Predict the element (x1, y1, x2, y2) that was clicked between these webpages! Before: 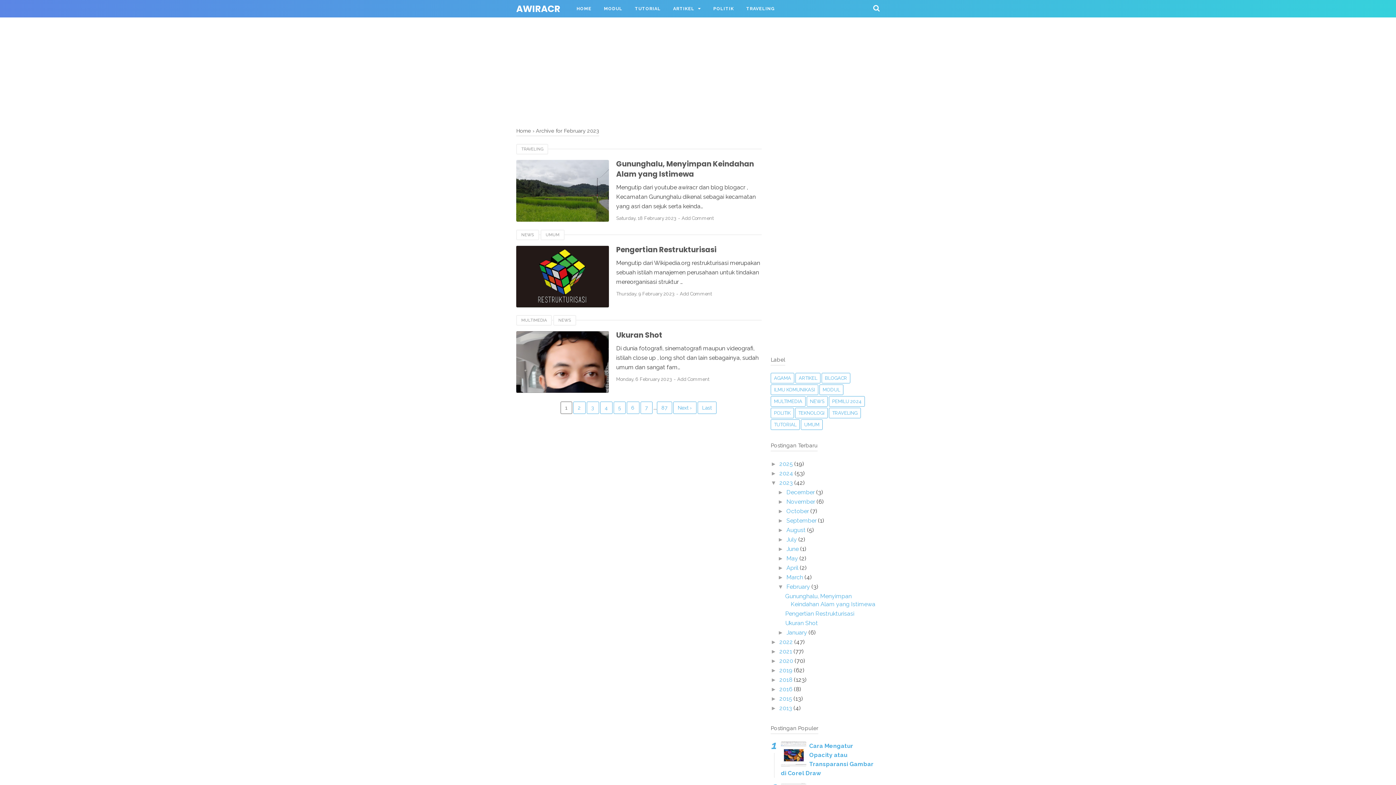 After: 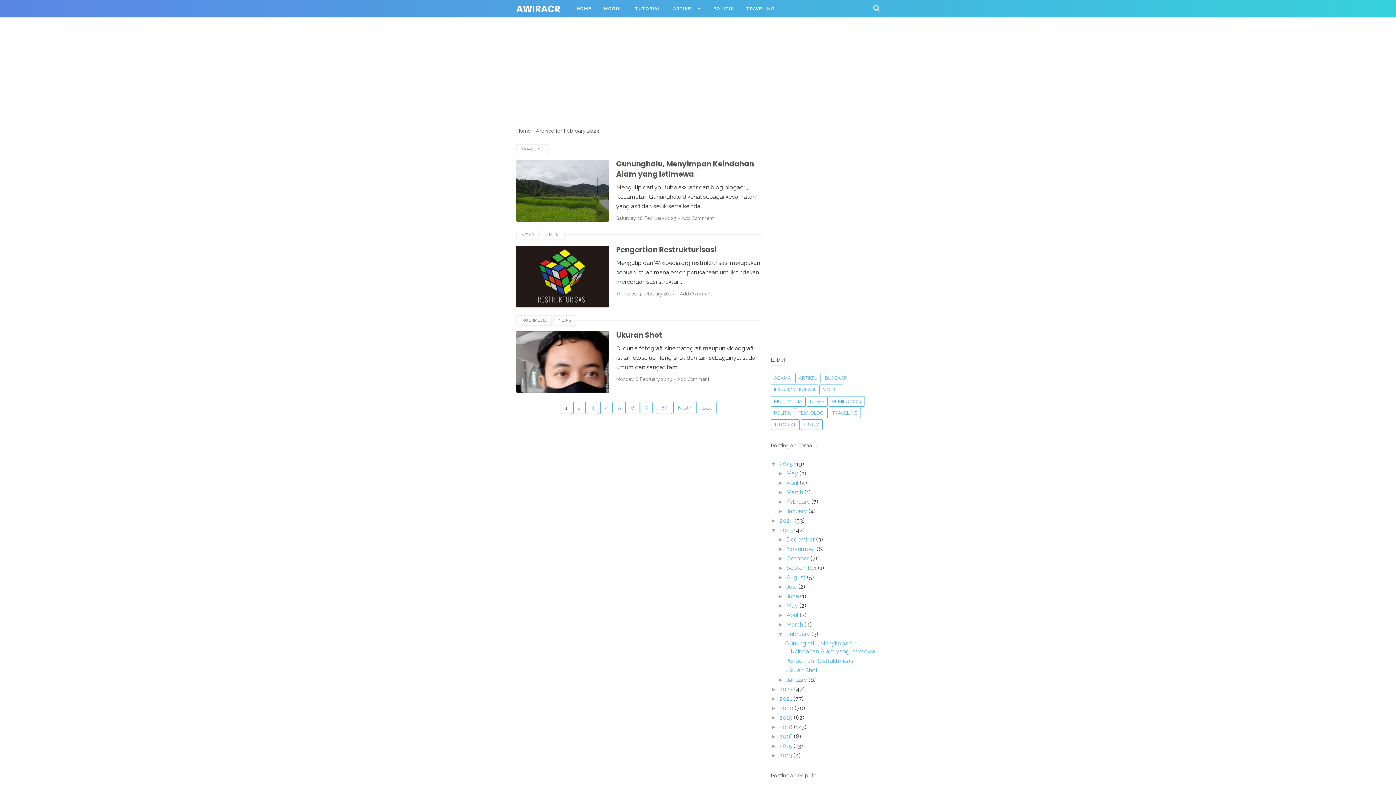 Action: label: ►   bbox: (770, 461, 779, 467)